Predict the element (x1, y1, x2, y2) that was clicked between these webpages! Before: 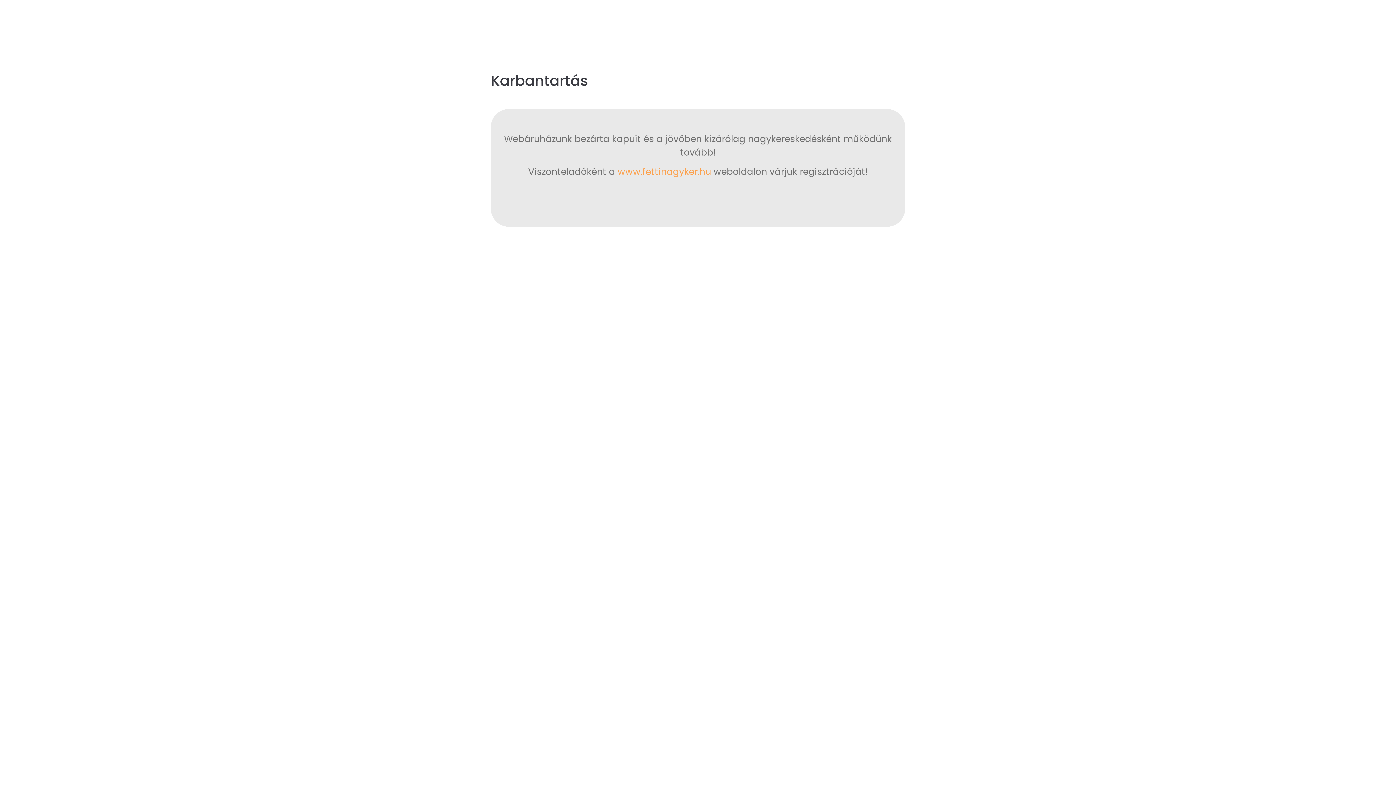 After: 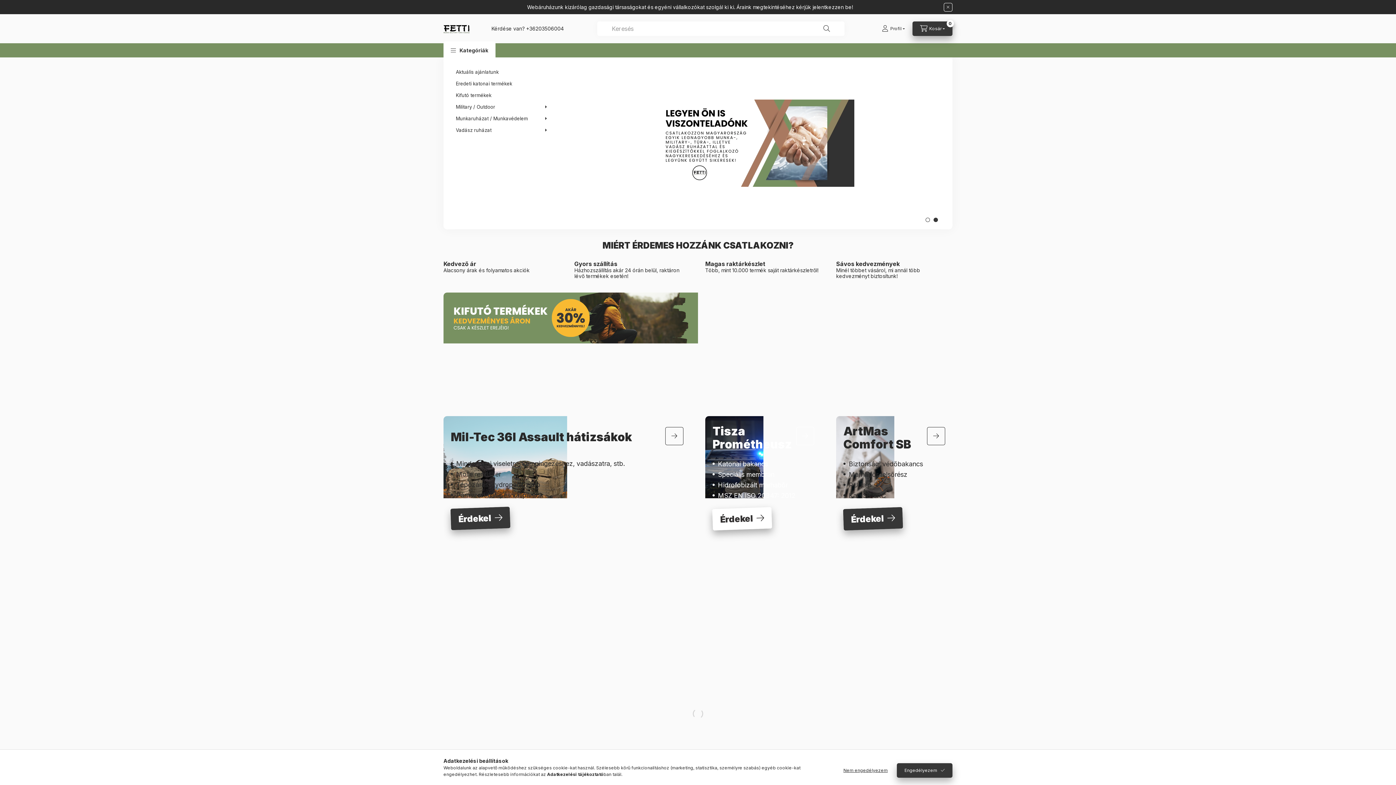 Action: label: www.fettinagyker.hu bbox: (617, 165, 711, 178)